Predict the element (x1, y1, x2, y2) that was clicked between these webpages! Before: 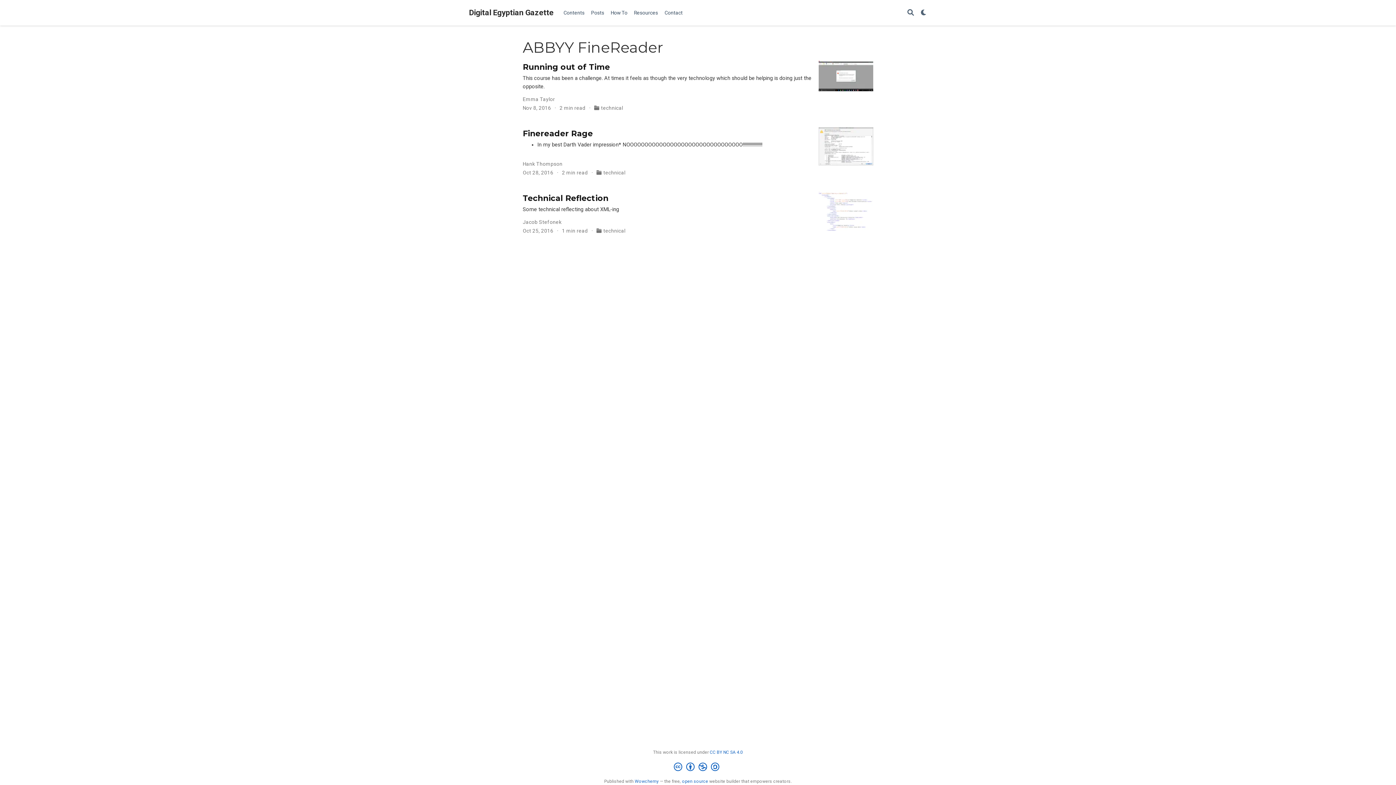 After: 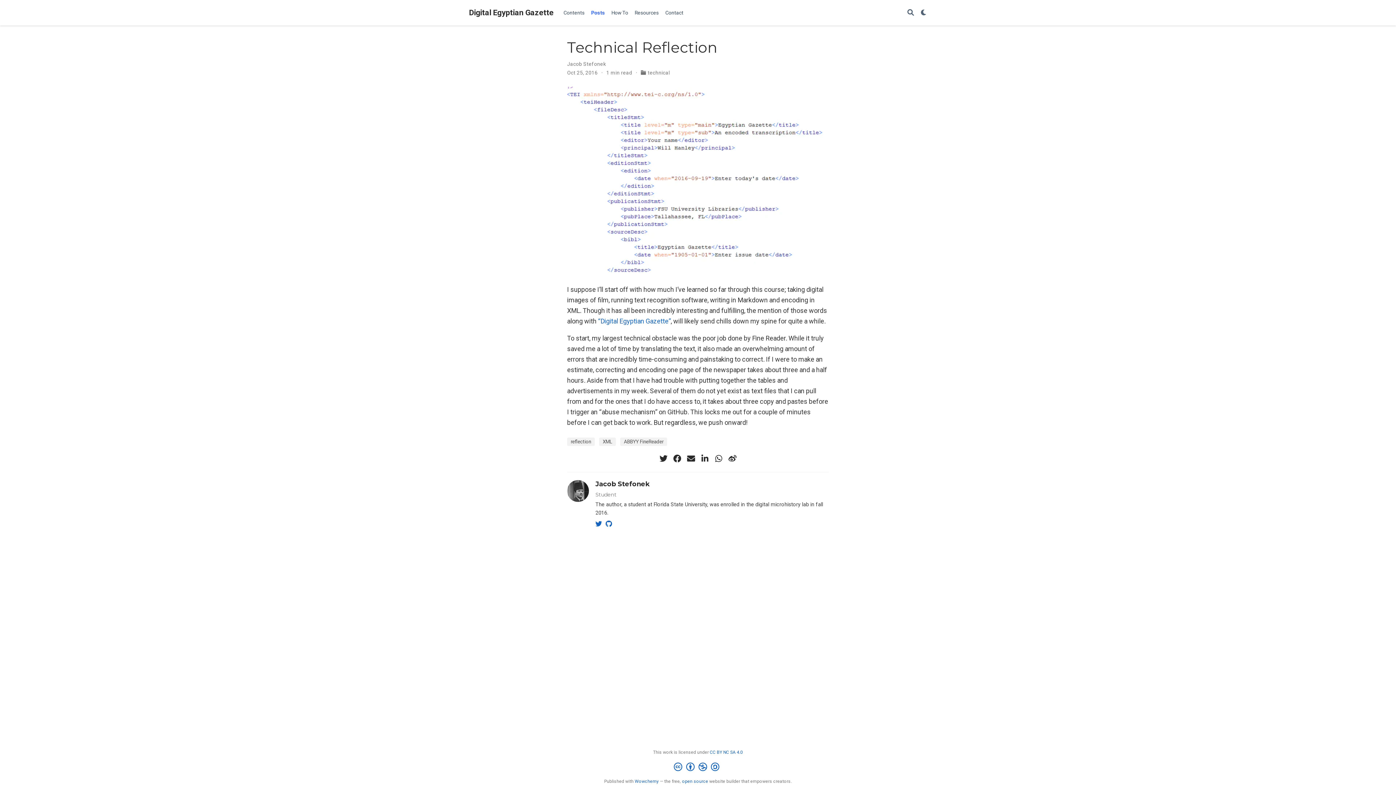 Action: bbox: (522, 193, 608, 202) label: Technical Reflection